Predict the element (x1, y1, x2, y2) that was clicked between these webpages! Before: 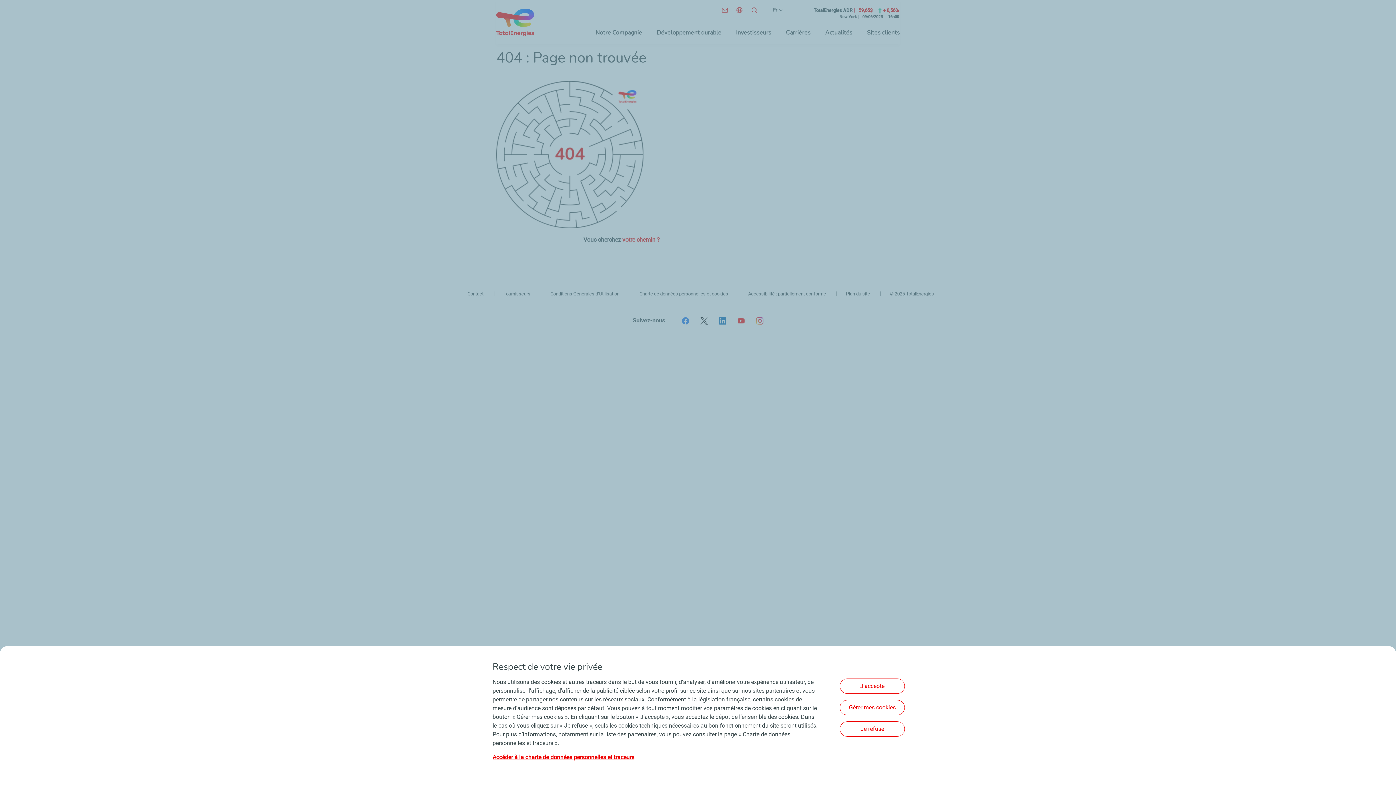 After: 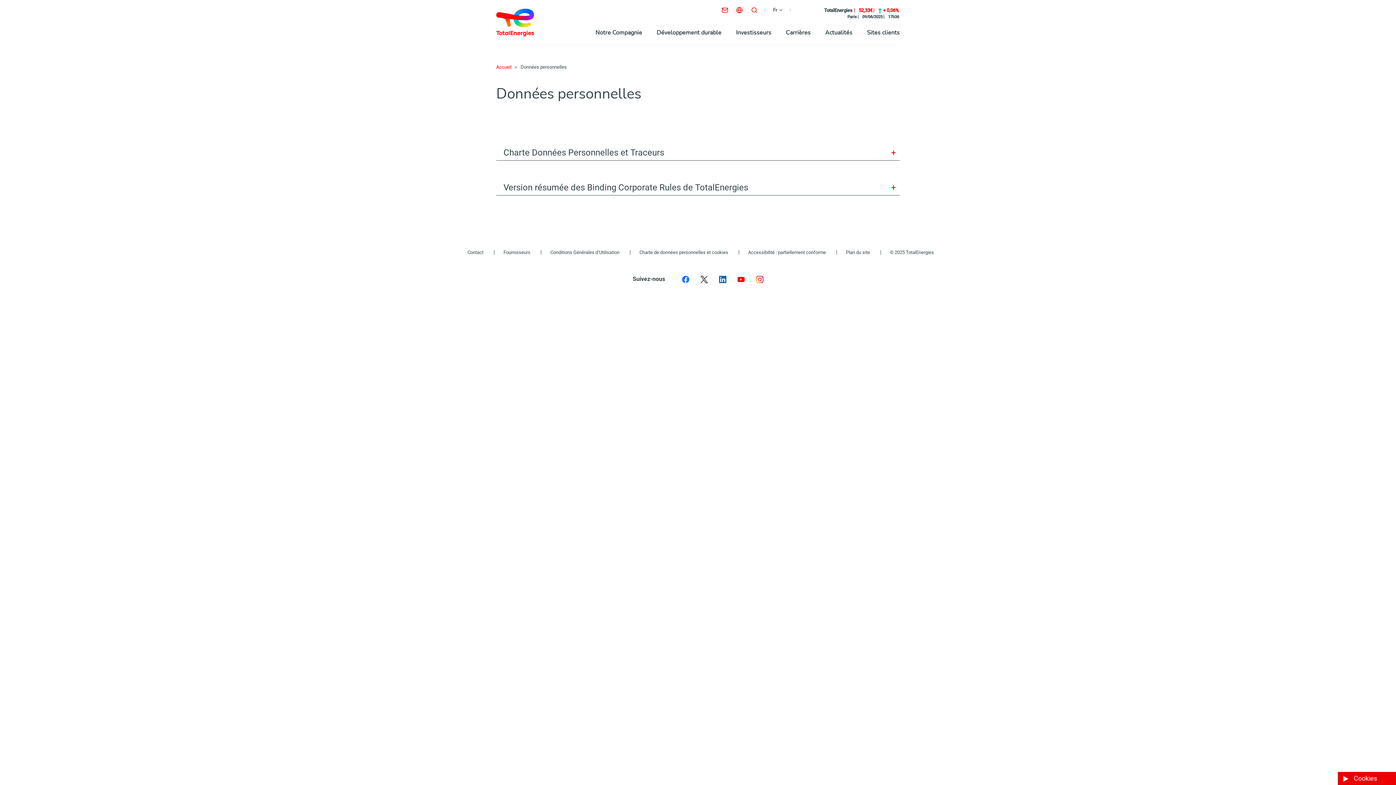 Action: label: Accéder à la charte de données personnelles et traceurs bbox: (492, 754, 634, 761)